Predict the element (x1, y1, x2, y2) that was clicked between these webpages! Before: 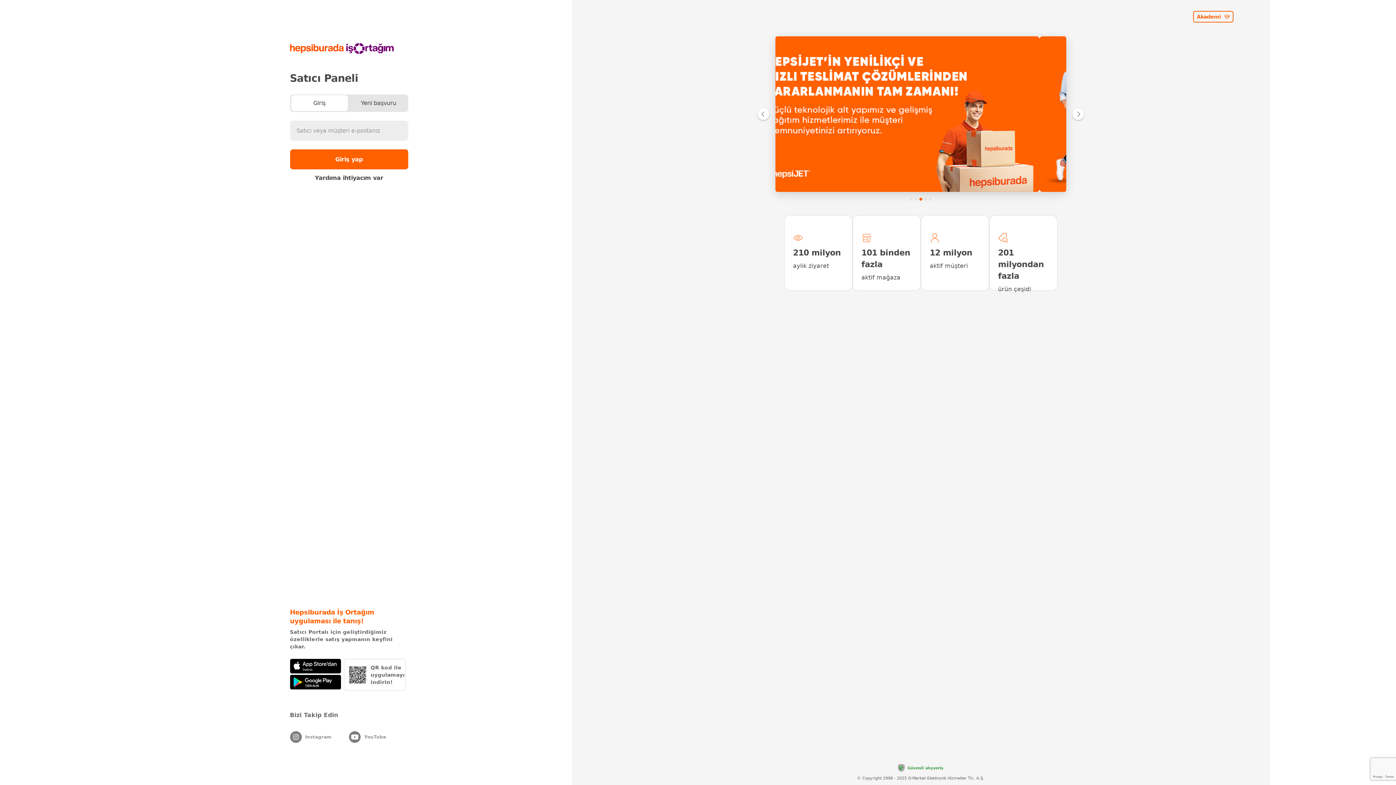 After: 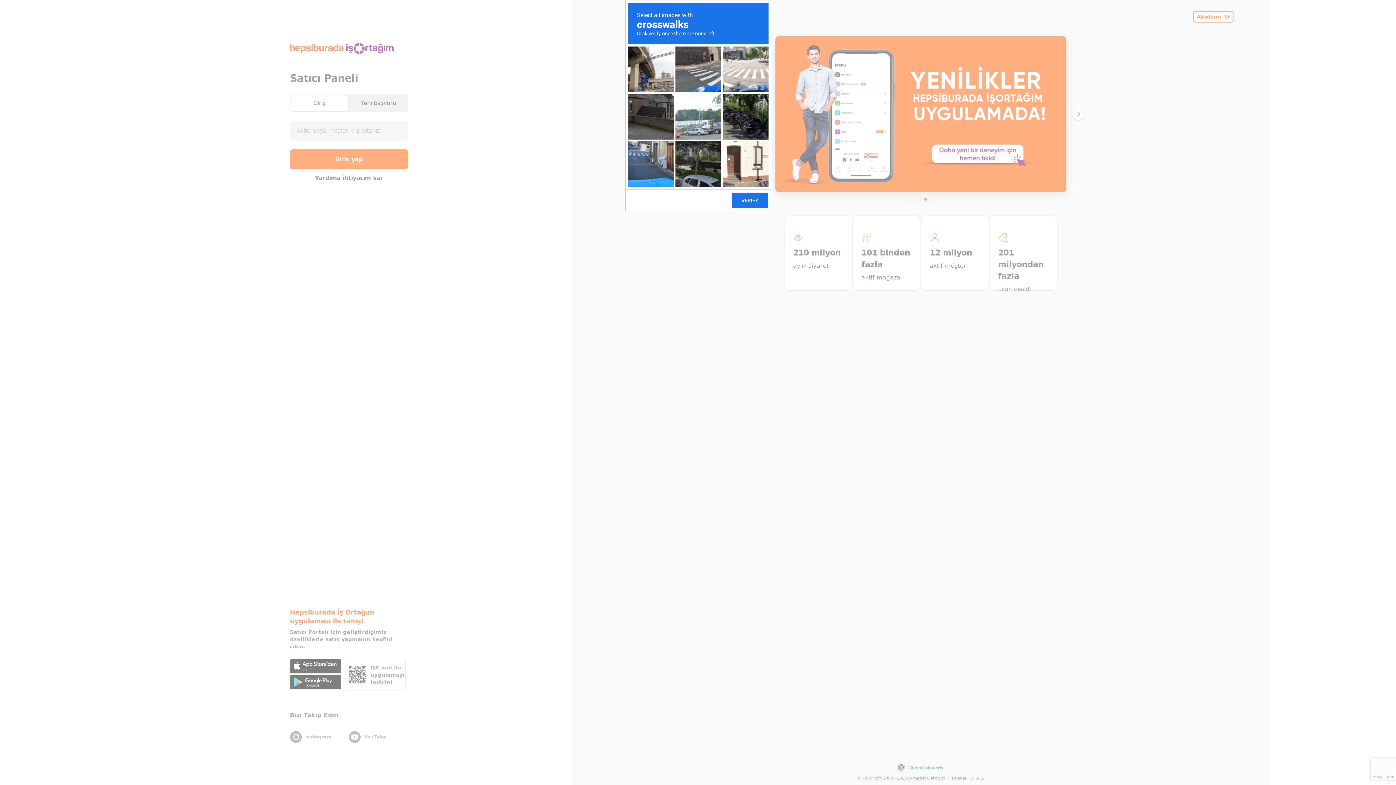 Action: bbox: (290, 149, 408, 169) label: Giriş yap